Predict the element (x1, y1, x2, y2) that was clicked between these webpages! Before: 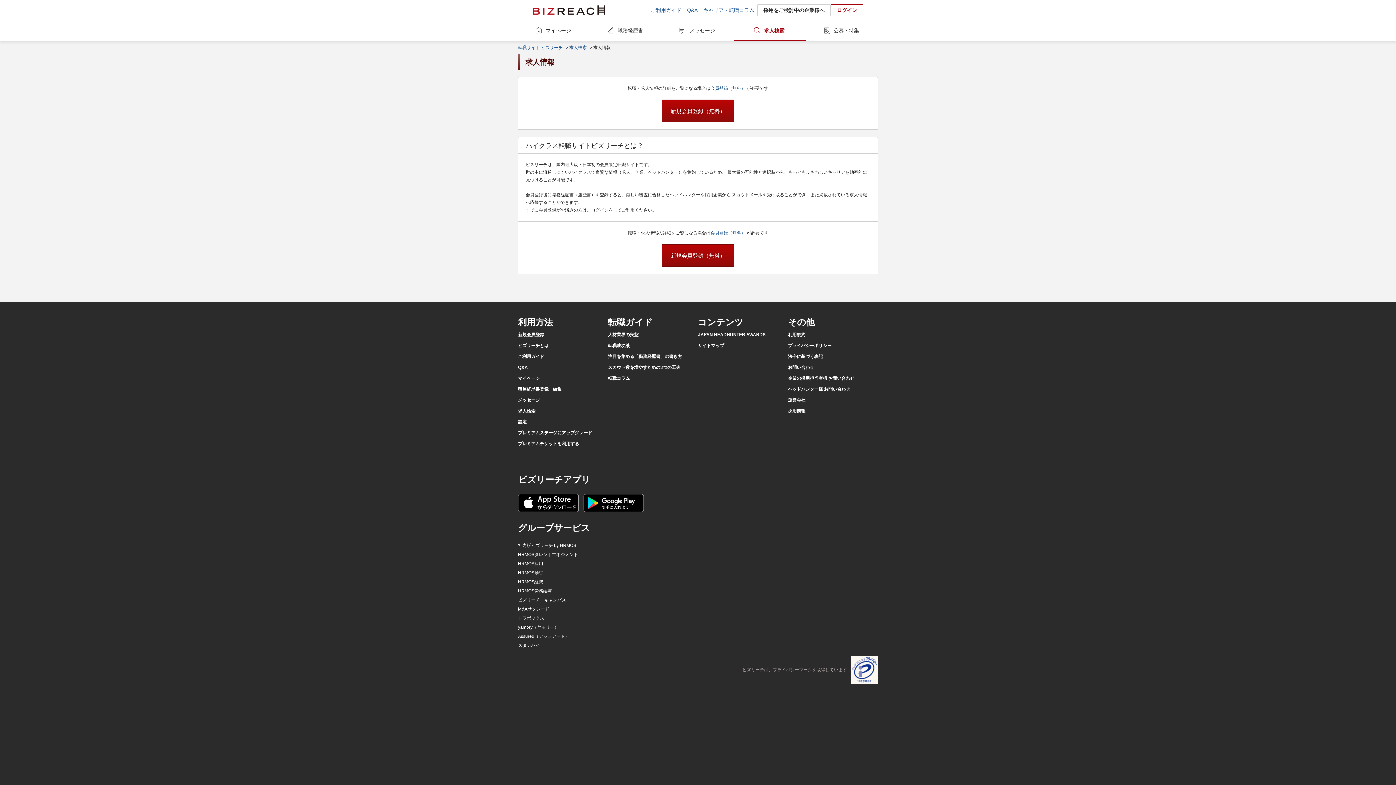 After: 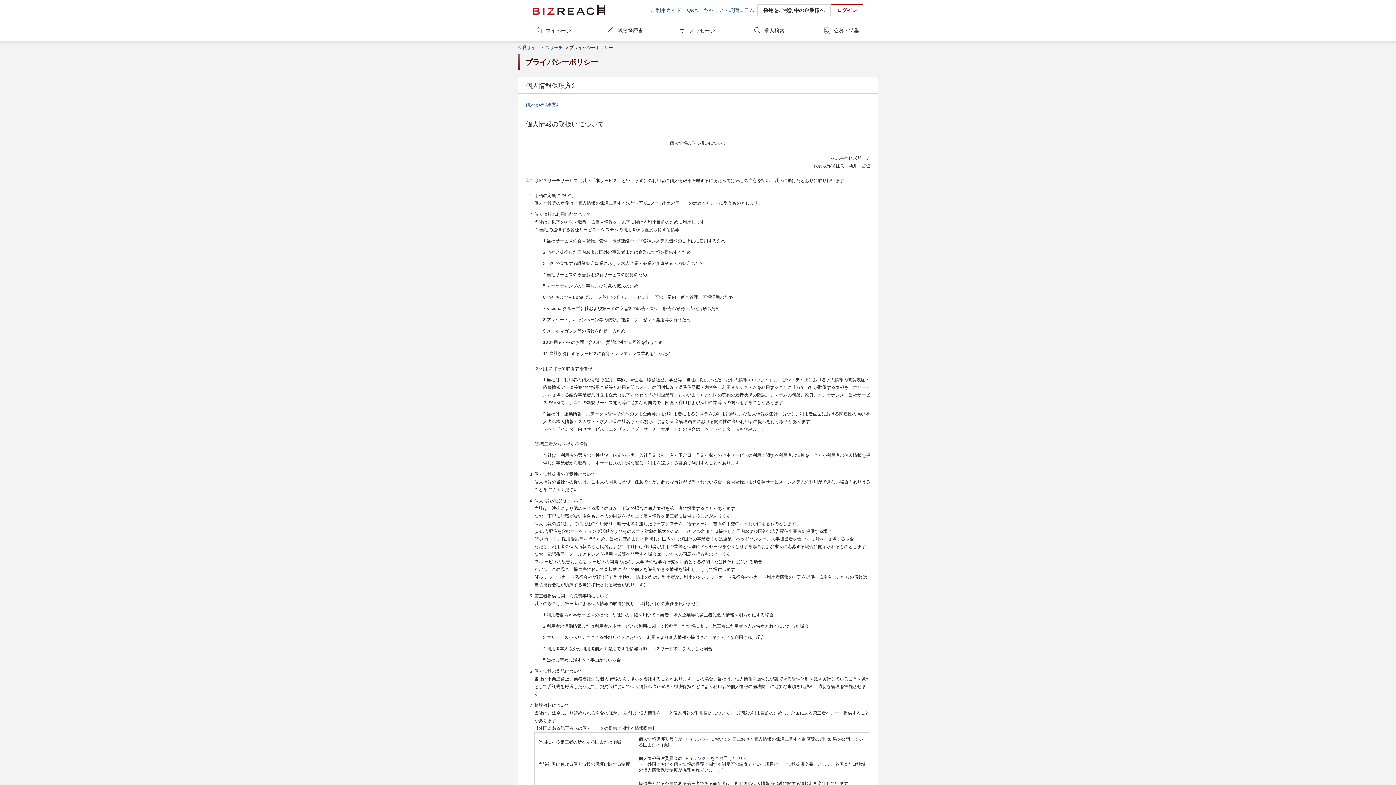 Action: bbox: (788, 343, 831, 348) label: プライバシーポリシー